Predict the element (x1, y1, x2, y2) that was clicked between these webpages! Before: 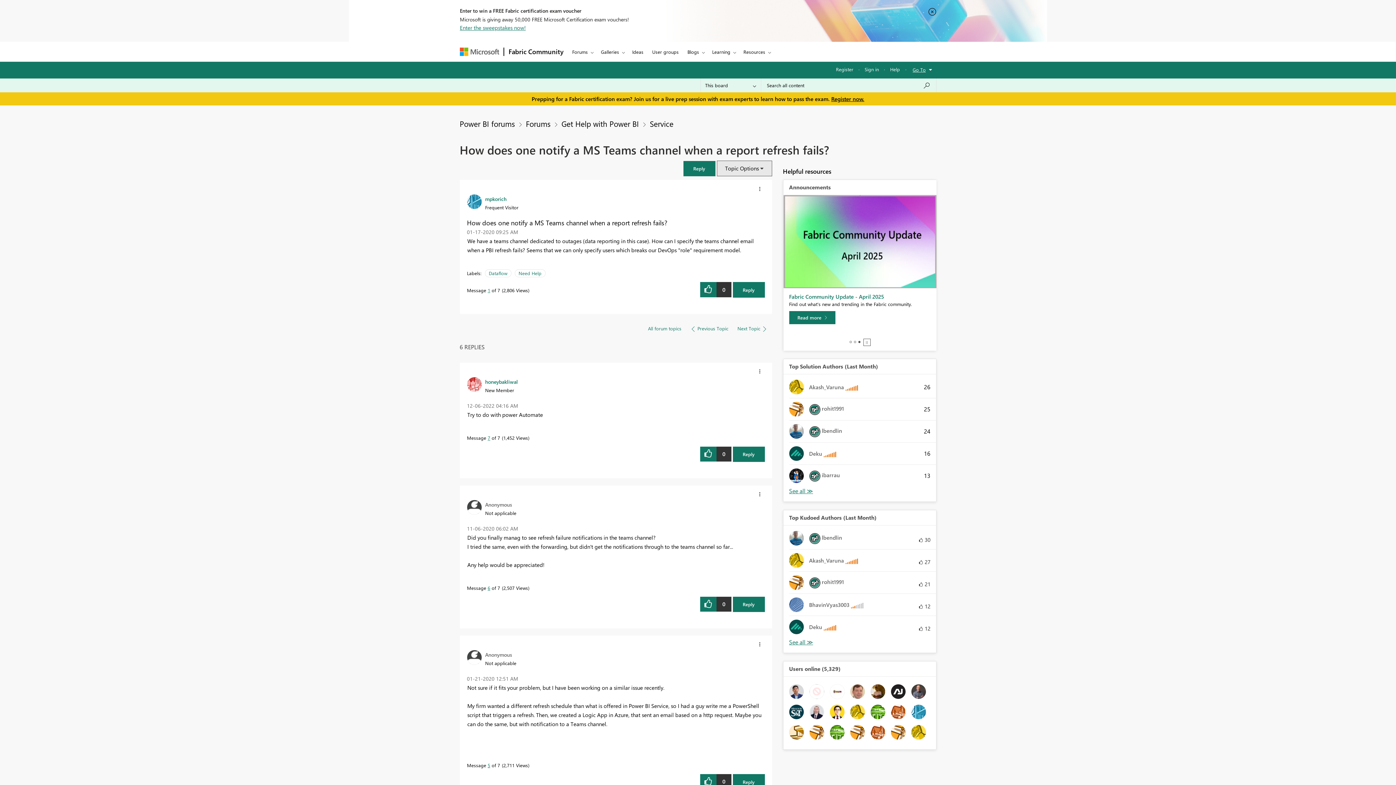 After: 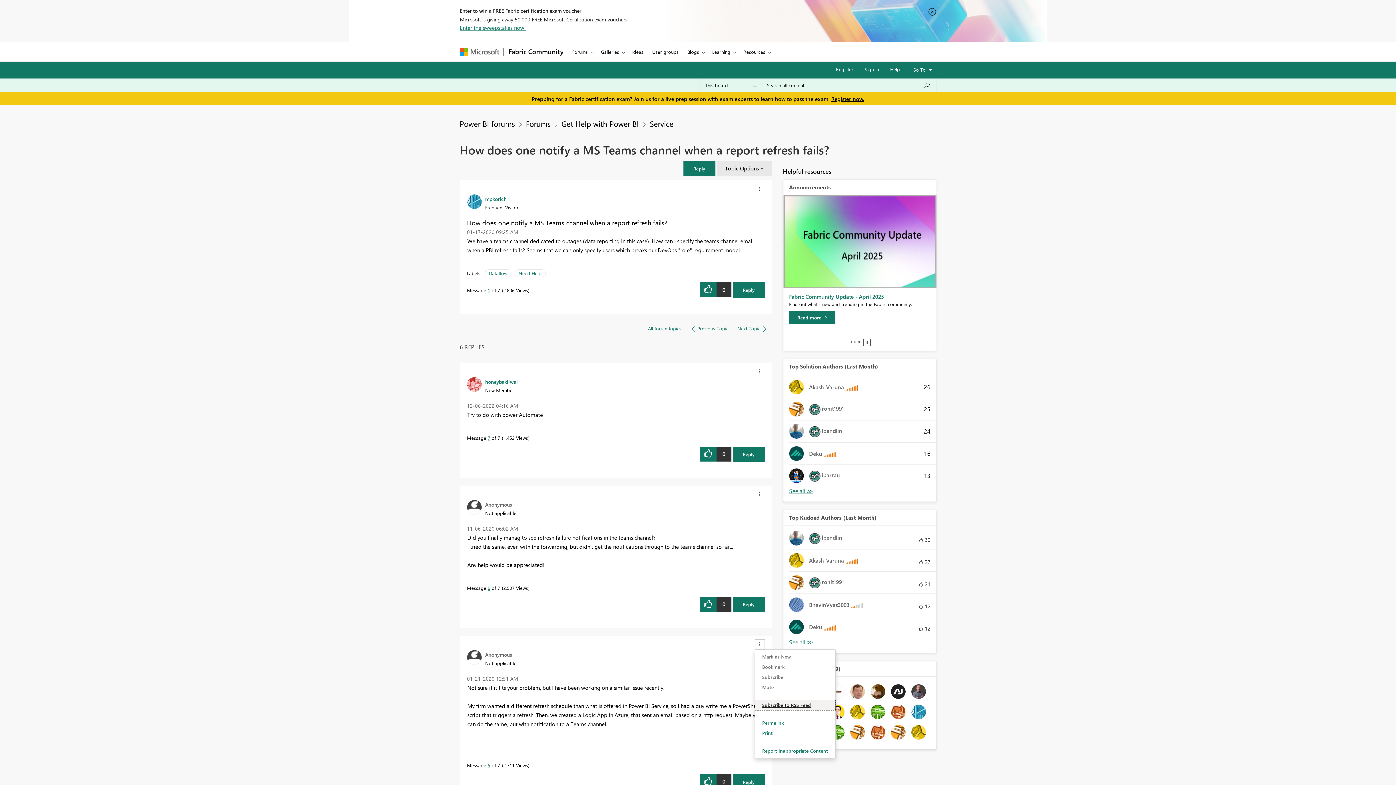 Action: bbox: (754, 639, 764, 649) label: Show comment option menu